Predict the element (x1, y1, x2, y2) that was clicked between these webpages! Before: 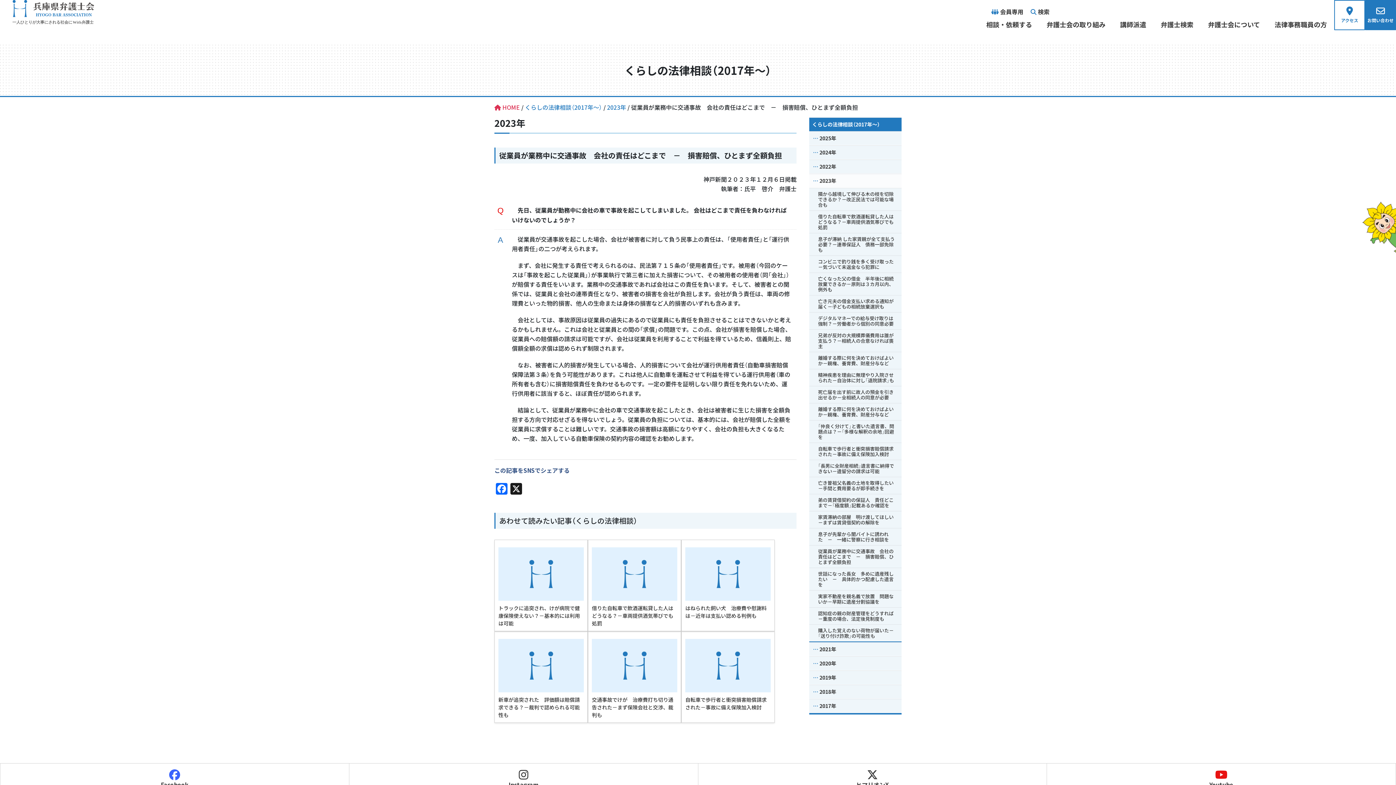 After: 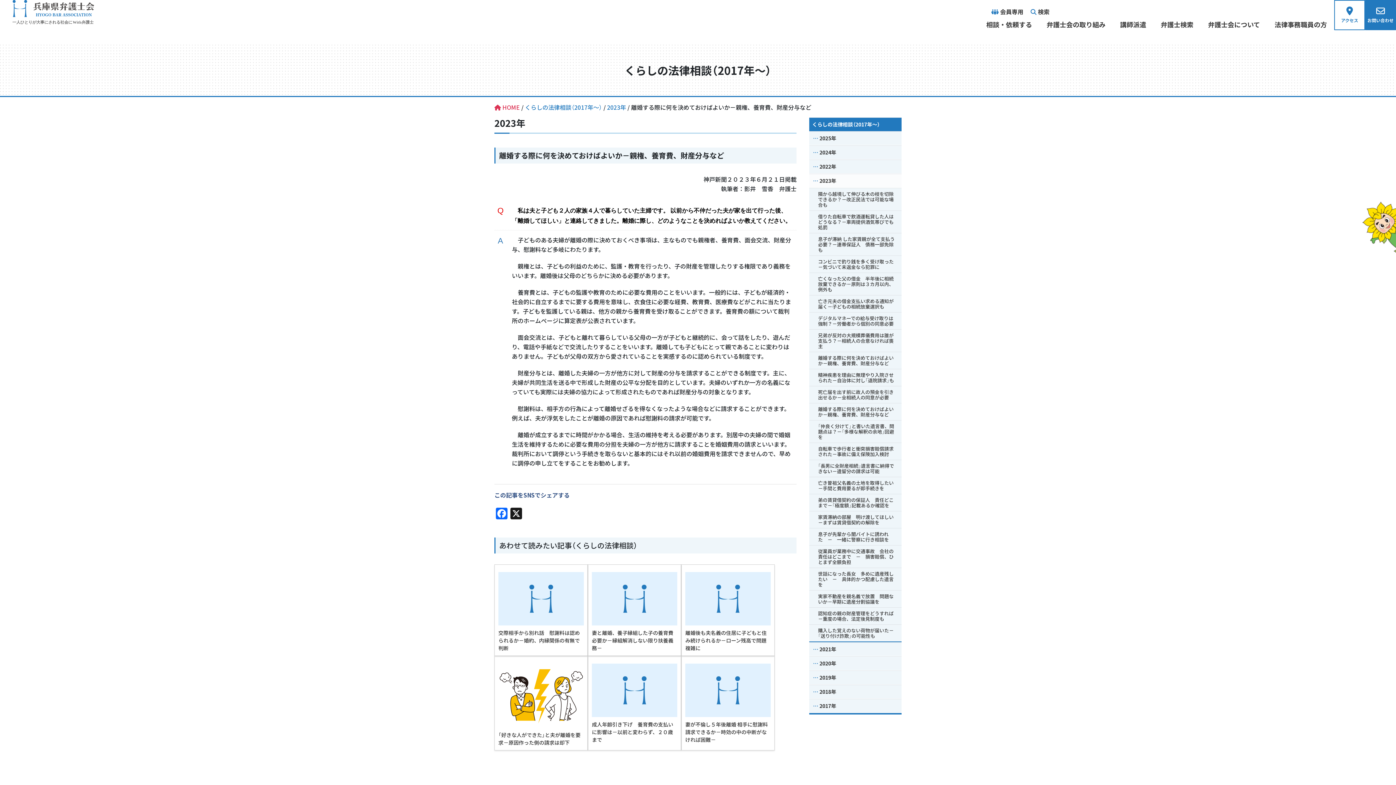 Action: label: 離婚する際に何を決めておけばよいか－親権、養育費、財産分与など bbox: (809, 352, 901, 369)